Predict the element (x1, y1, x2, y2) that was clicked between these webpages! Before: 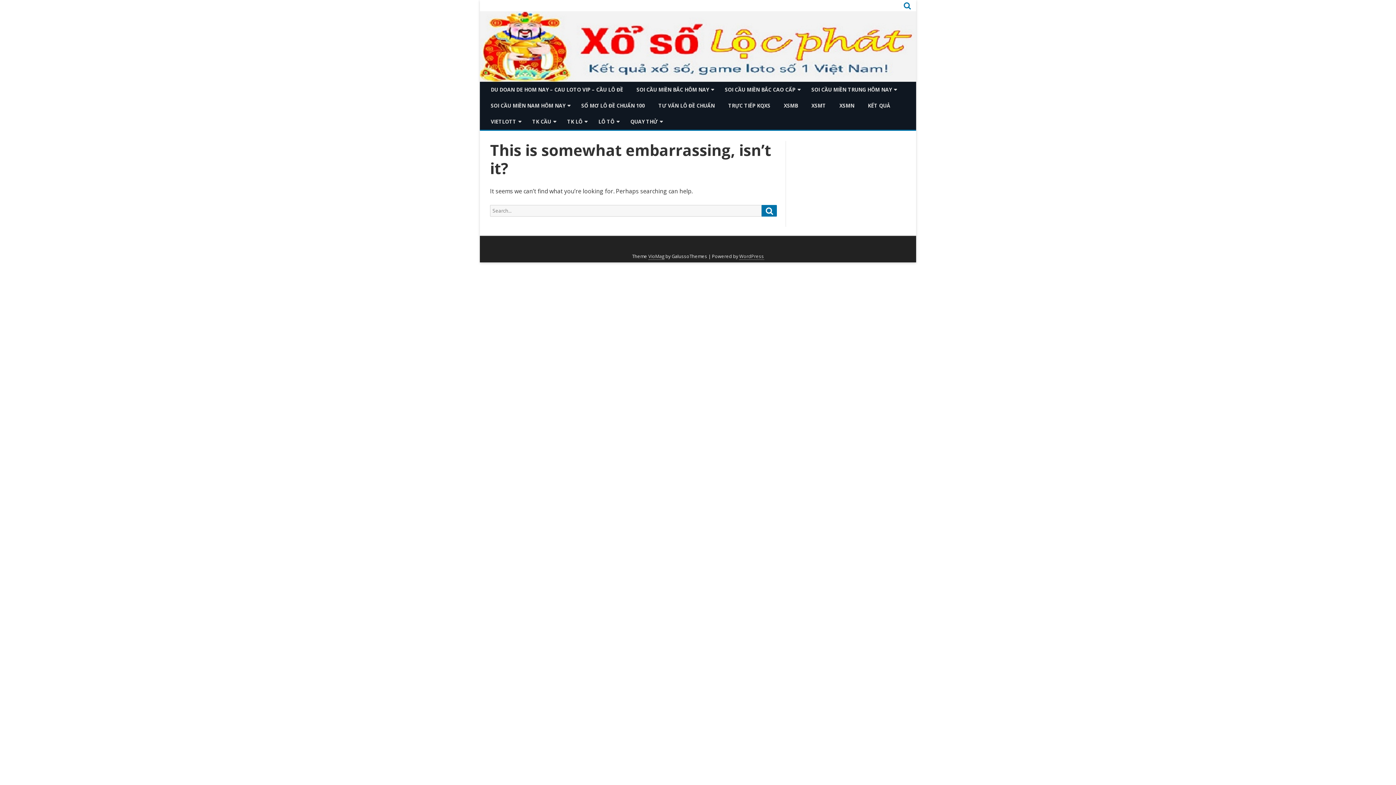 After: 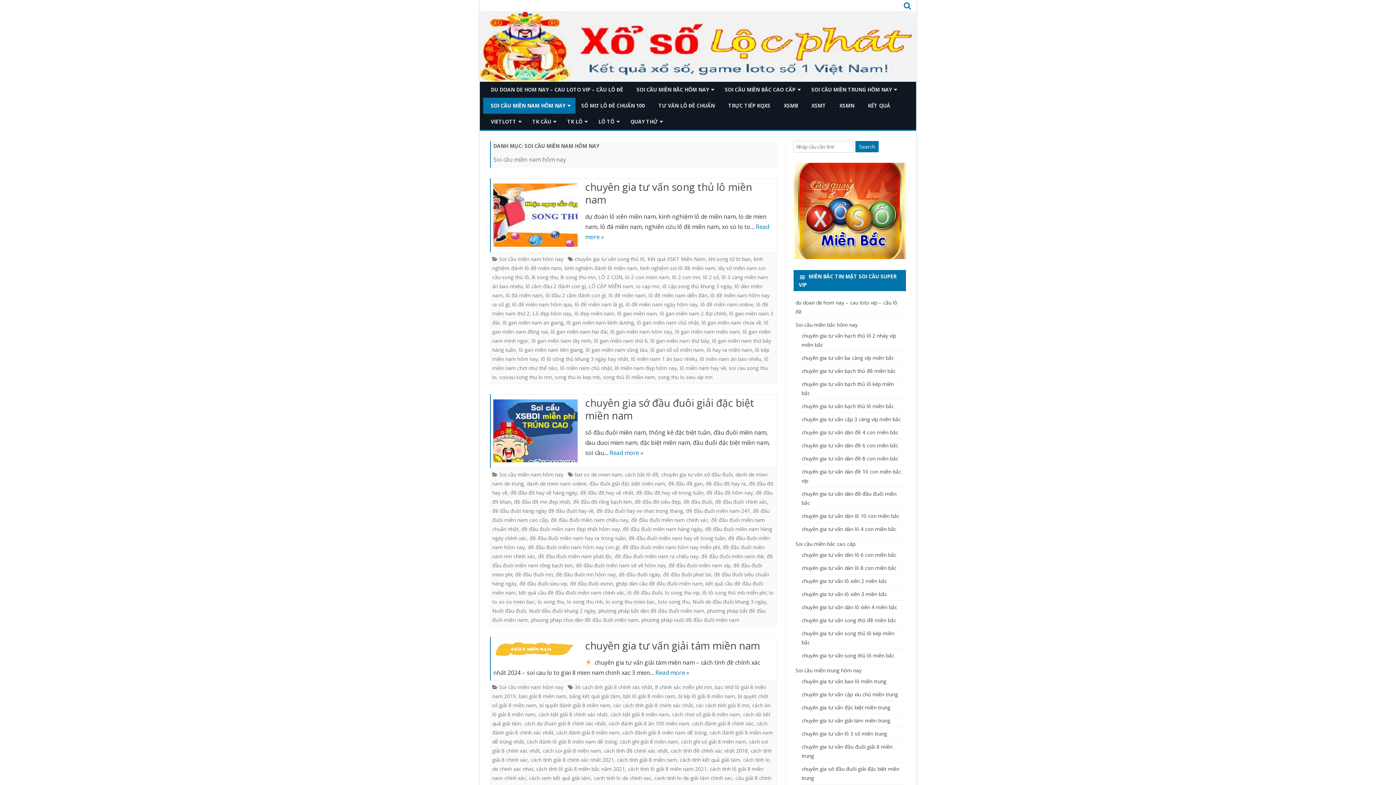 Action: label: SOI CẦU MIỀN NAM HÔM NAY bbox: (483, 97, 575, 113)